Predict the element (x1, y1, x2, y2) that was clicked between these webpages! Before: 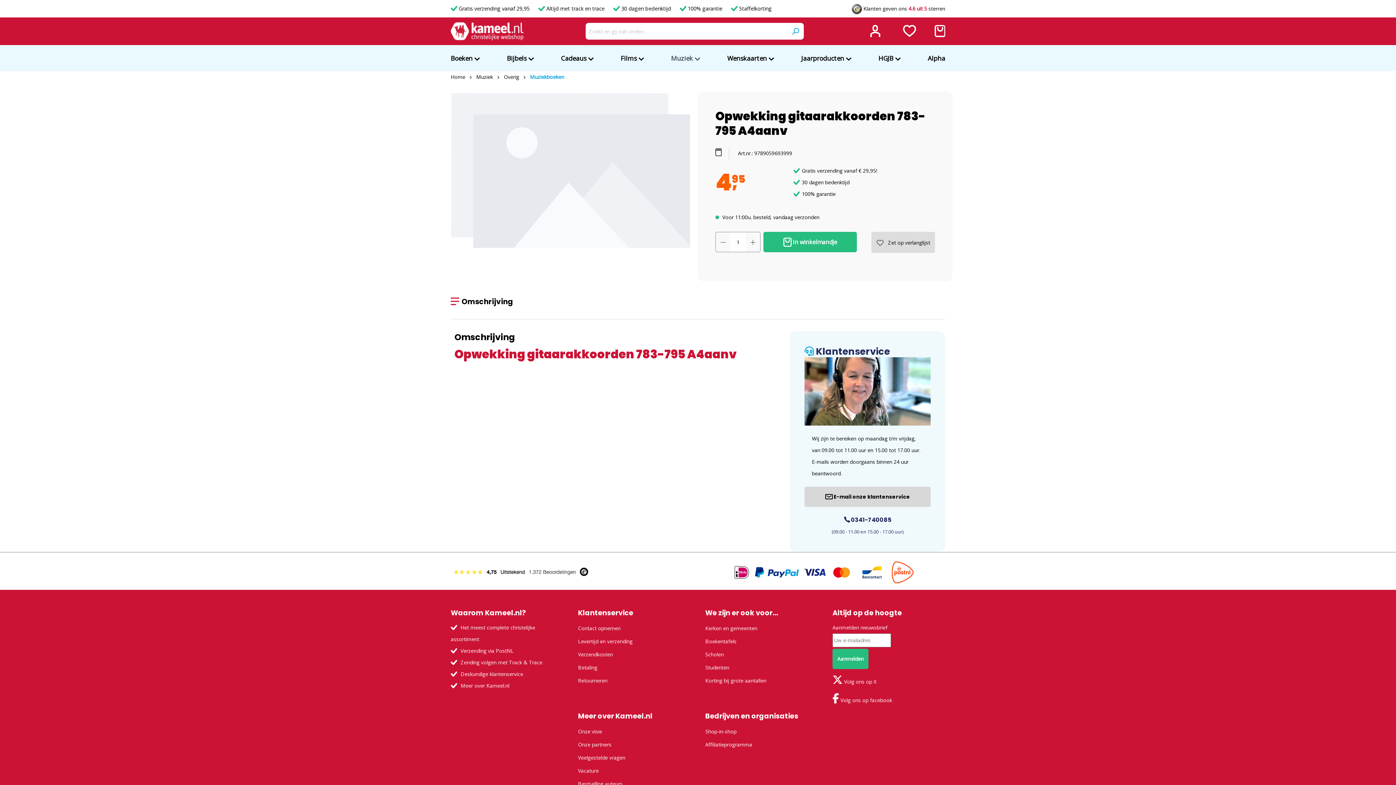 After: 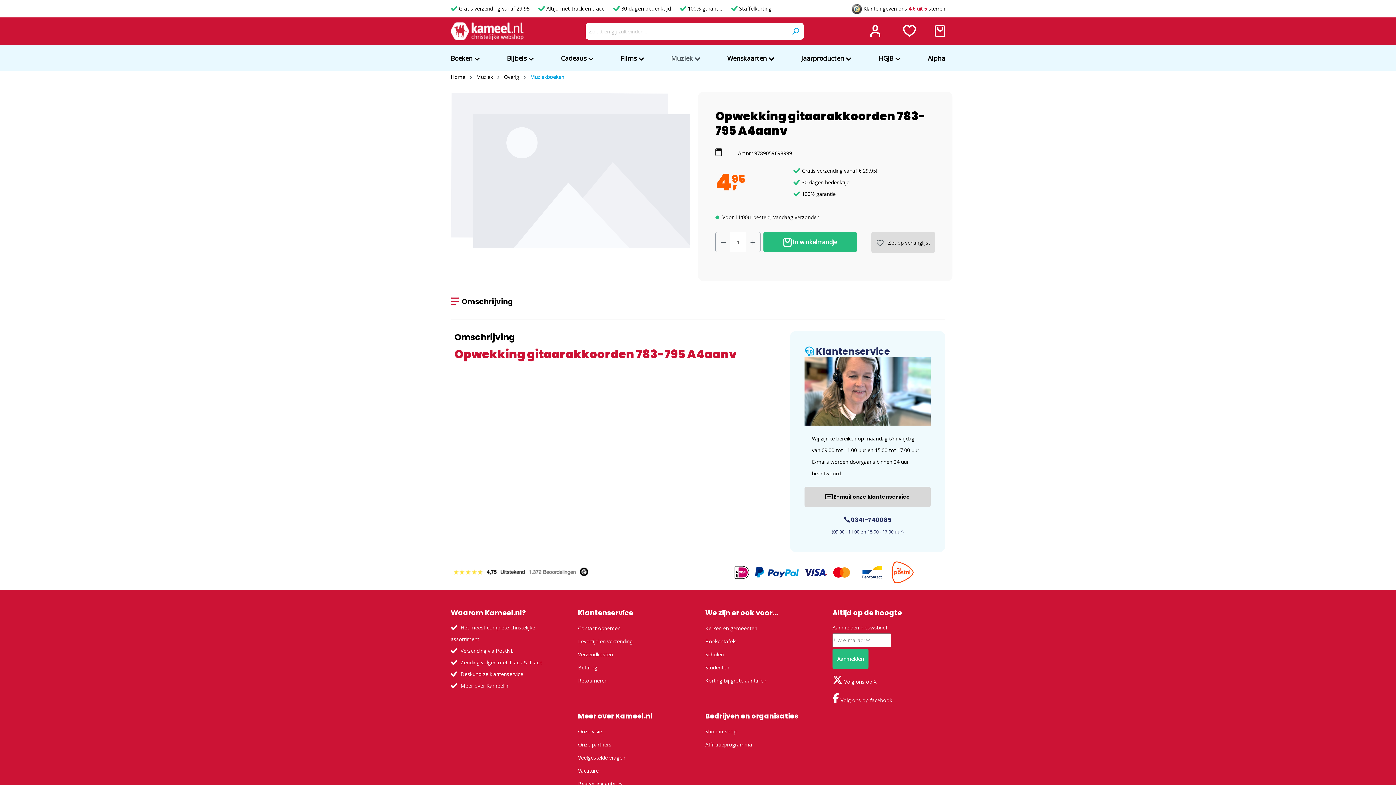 Action: bbox: (803, 568, 827, 575) label:  